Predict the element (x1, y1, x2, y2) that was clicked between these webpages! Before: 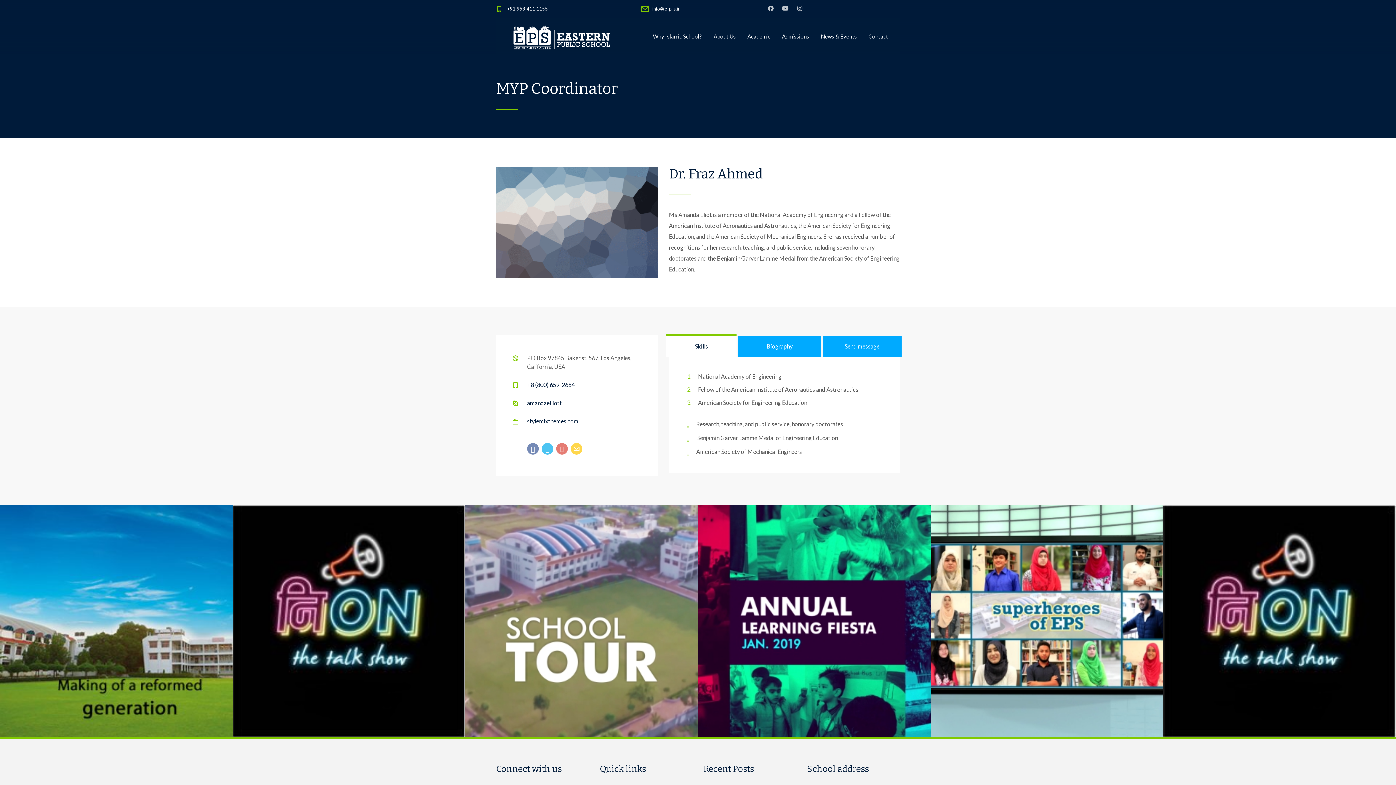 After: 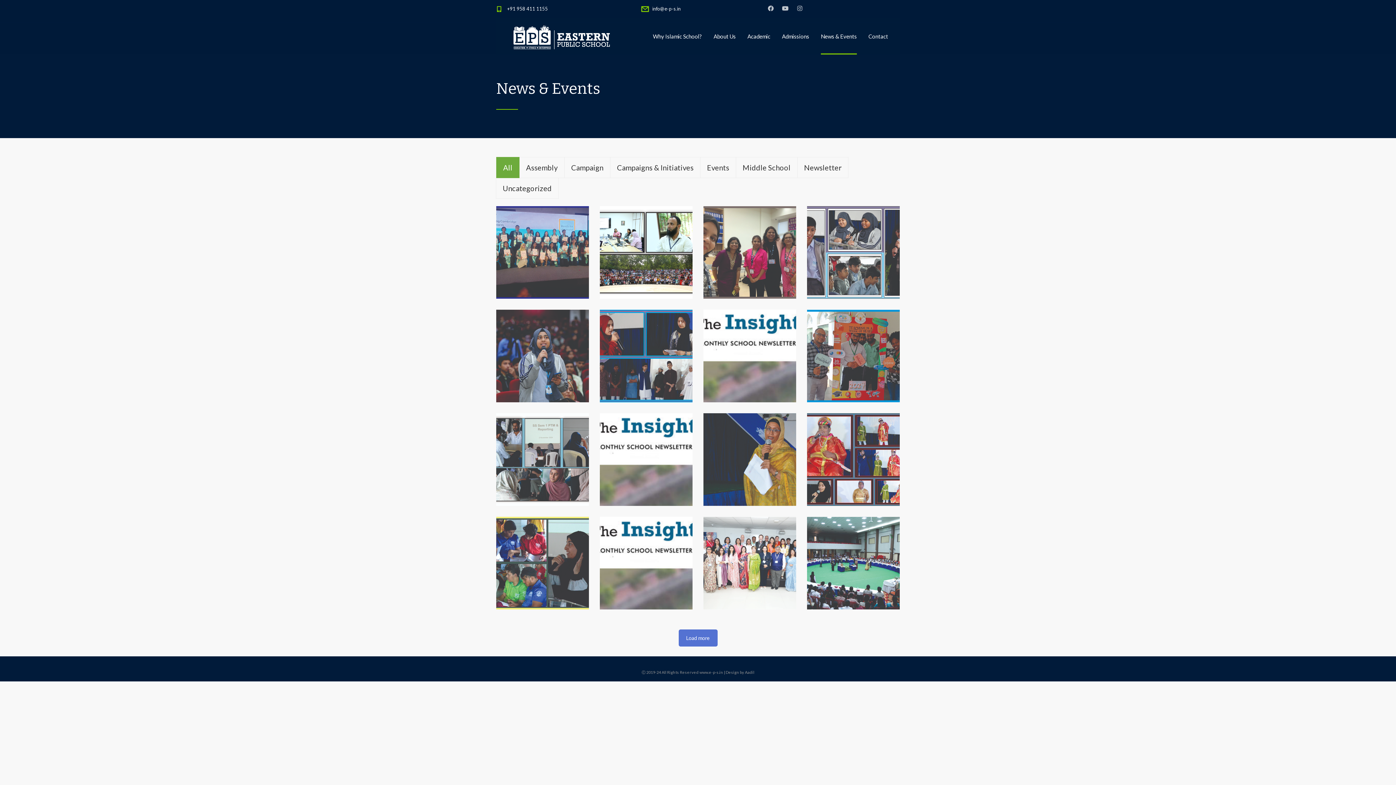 Action: bbox: (821, 18, 857, 54) label: News & Events